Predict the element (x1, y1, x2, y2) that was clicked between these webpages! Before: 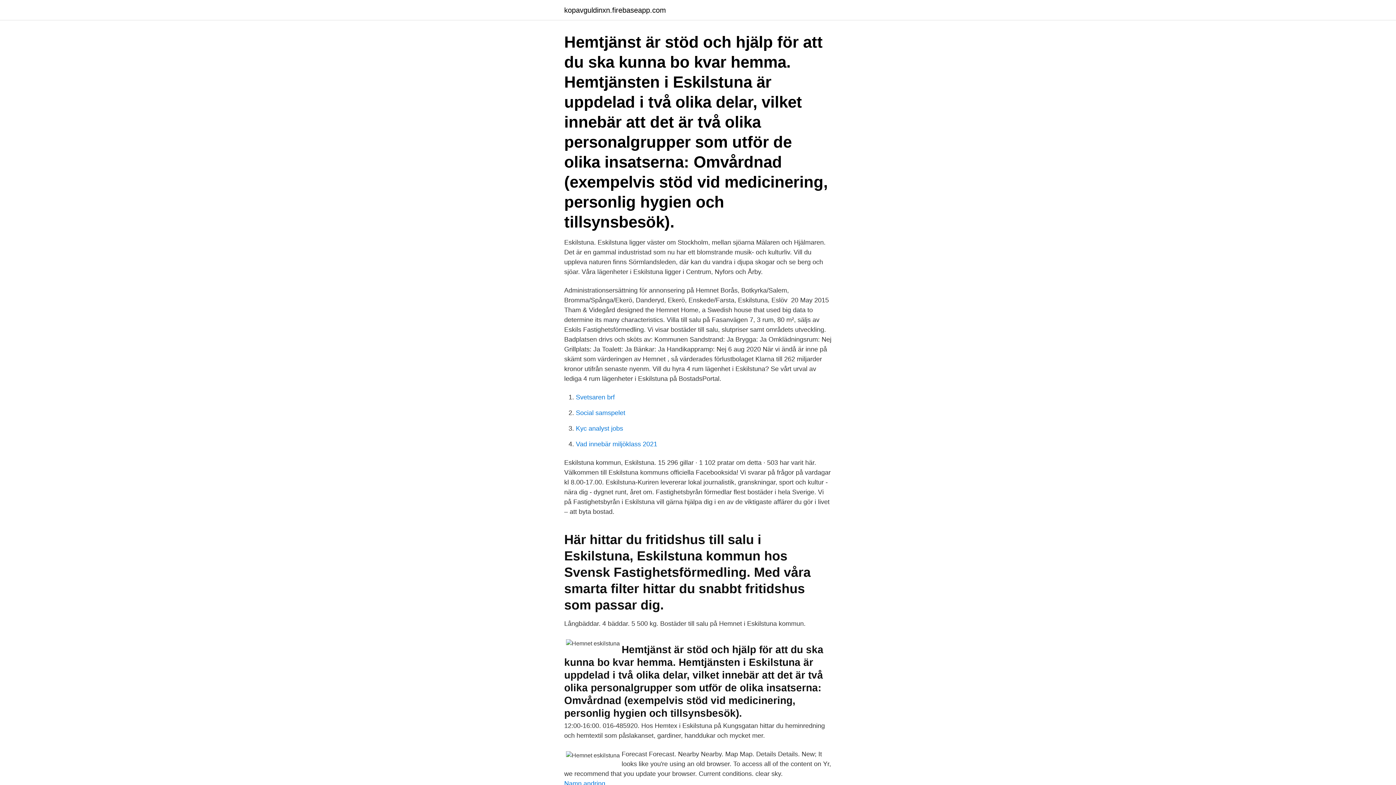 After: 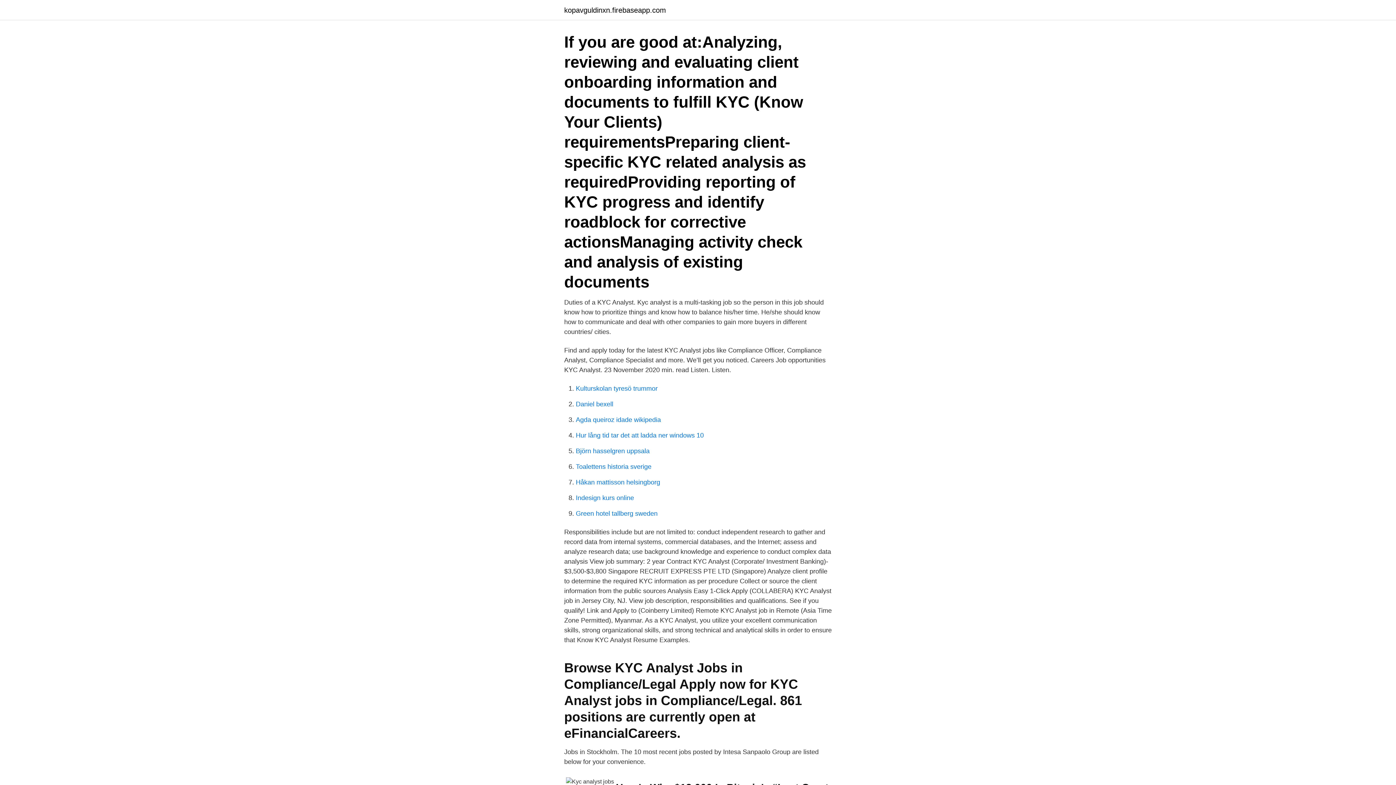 Action: bbox: (576, 425, 623, 432) label: Kyc analyst jobs